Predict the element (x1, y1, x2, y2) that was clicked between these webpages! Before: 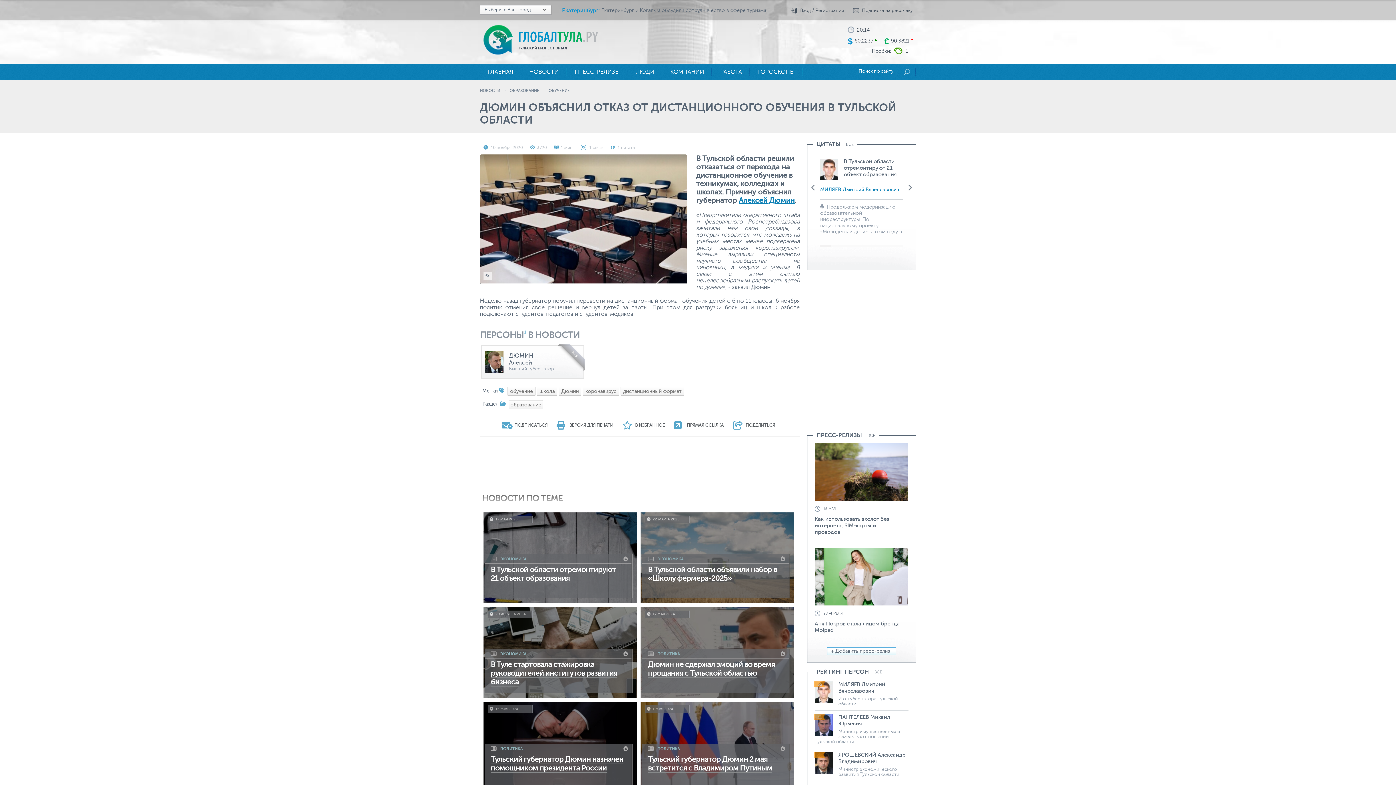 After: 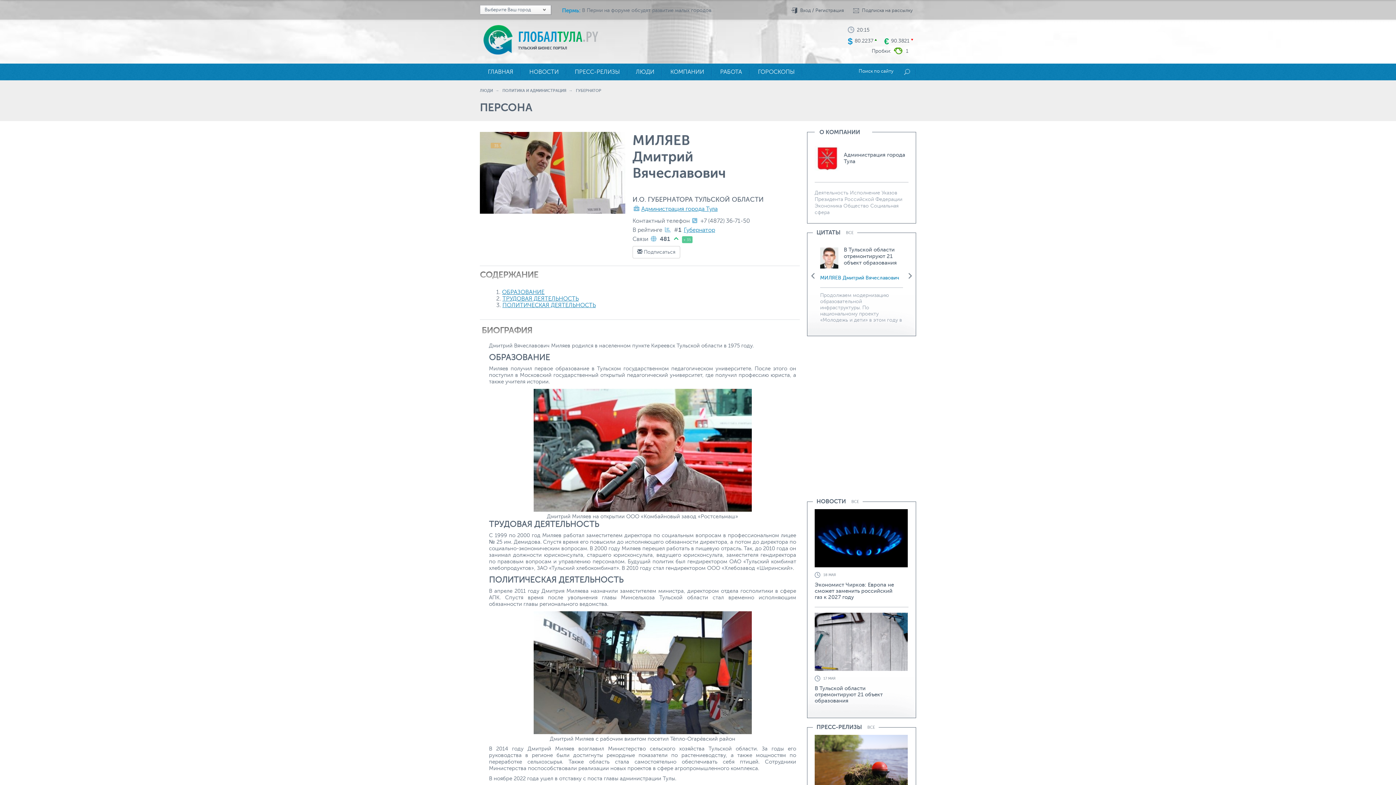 Action: bbox: (814, 699, 833, 704)